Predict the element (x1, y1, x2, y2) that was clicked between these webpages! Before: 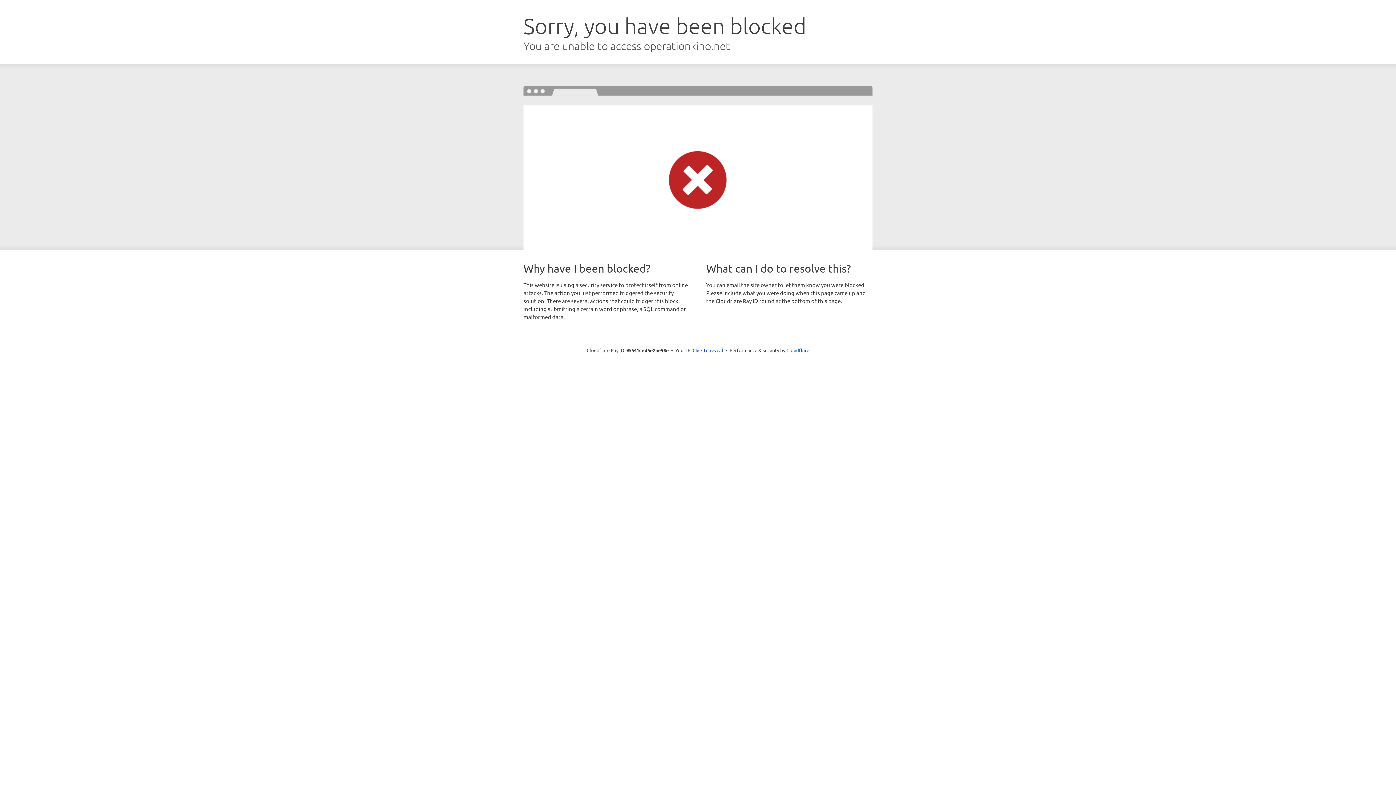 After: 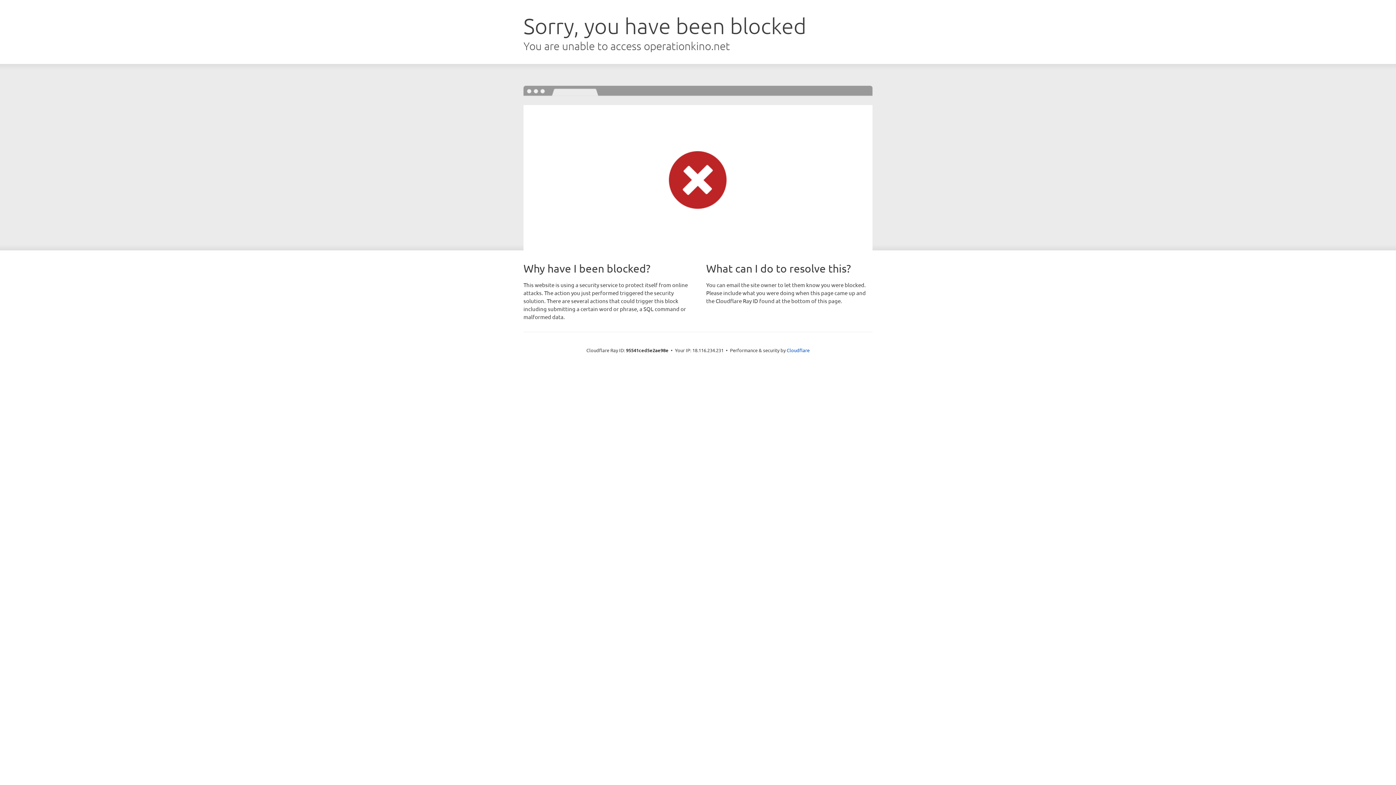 Action: bbox: (692, 346, 723, 353) label: Click to reveal